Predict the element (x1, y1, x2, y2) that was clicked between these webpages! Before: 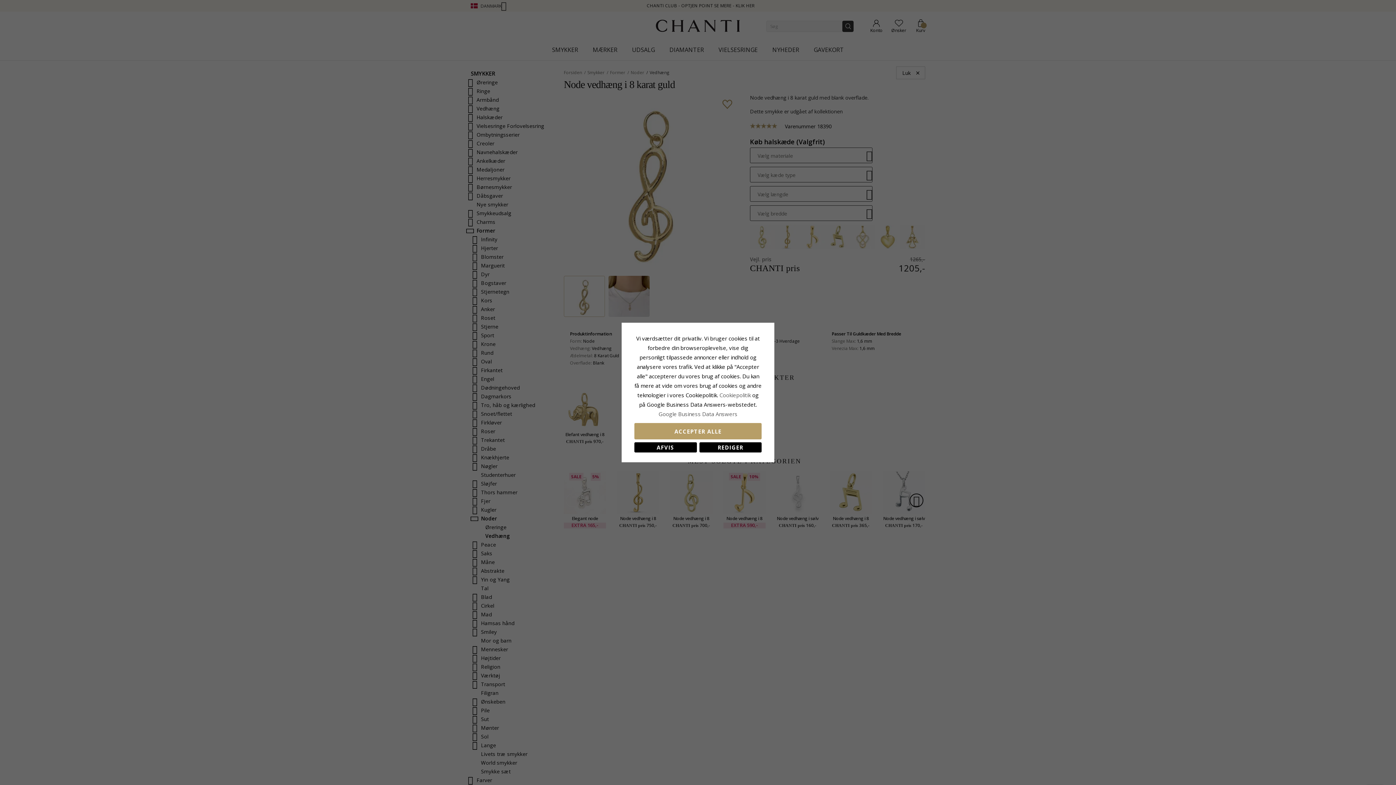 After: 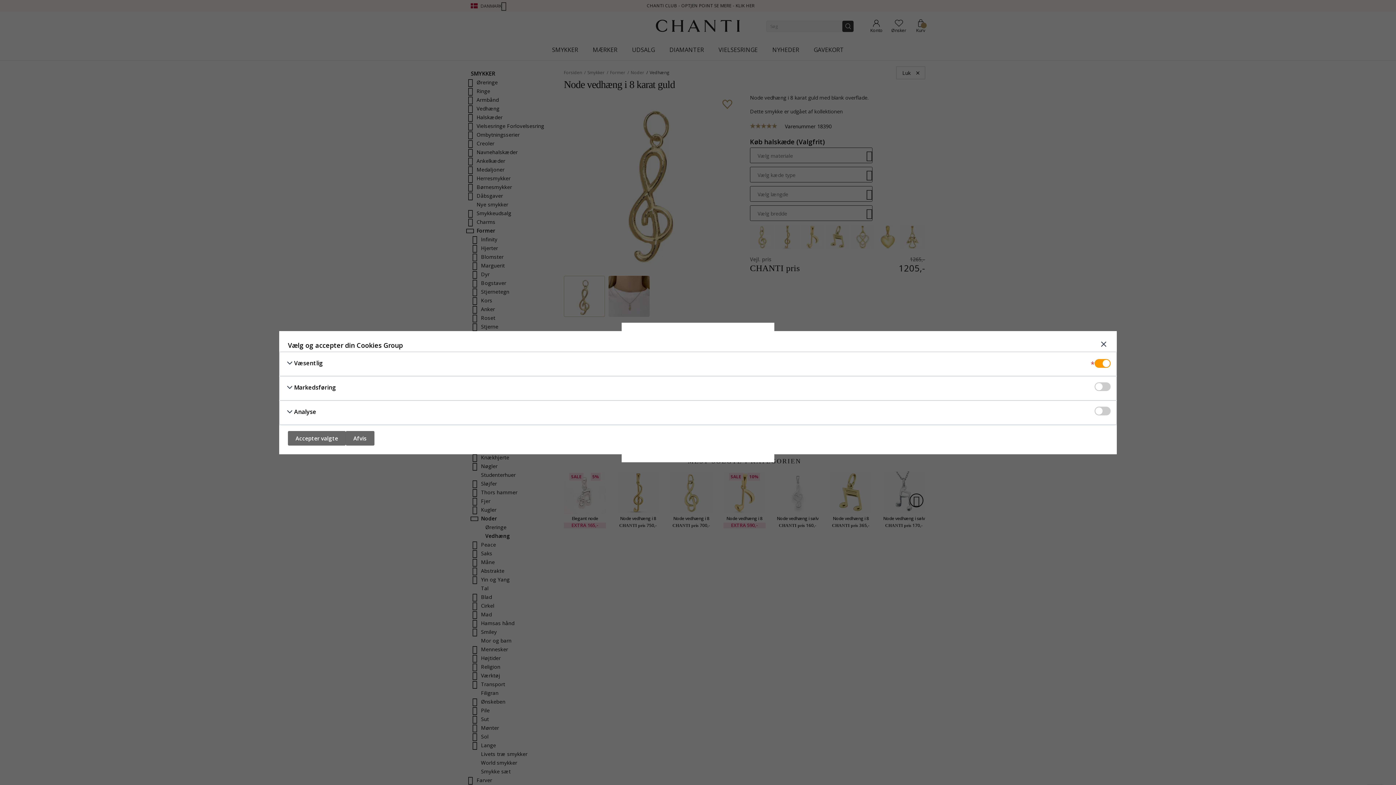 Action: bbox: (699, 442, 761, 452) label: REDIGER